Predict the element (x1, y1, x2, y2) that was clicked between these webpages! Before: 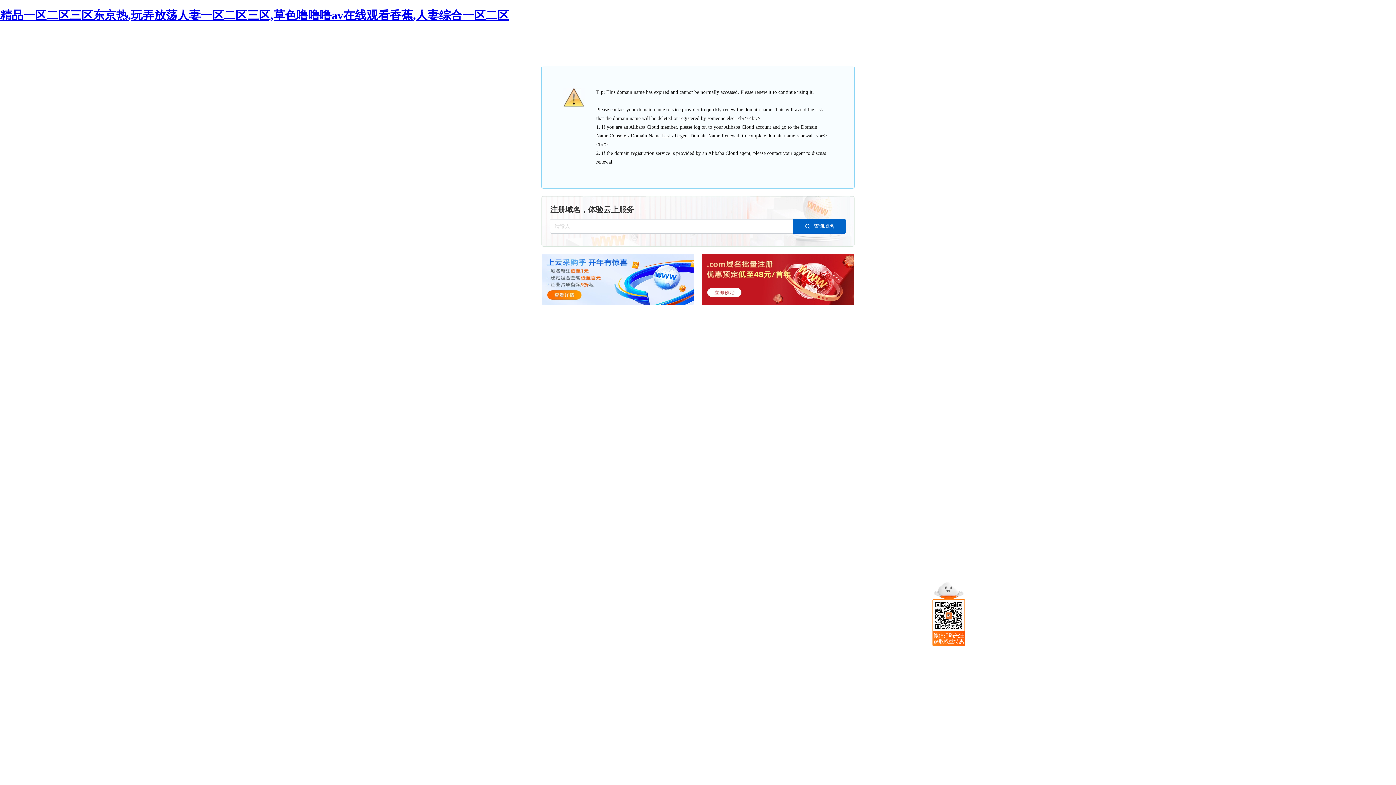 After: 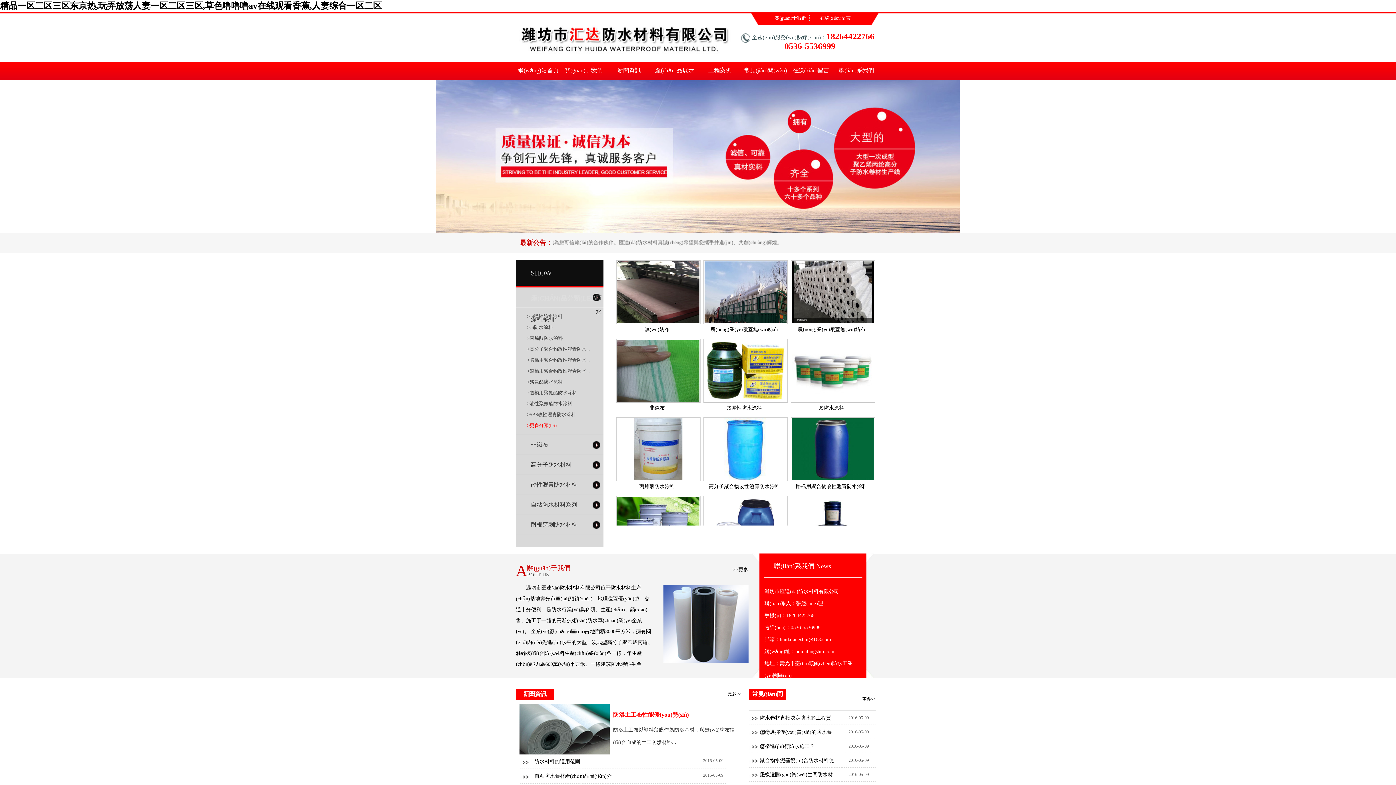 Action: label: 精品一区二区三区东京热,玩弄放荡人妻一区二区三区,草色噜噜噜av在线观看香蕉,人妻综合一区二区 bbox: (0, 8, 509, 21)